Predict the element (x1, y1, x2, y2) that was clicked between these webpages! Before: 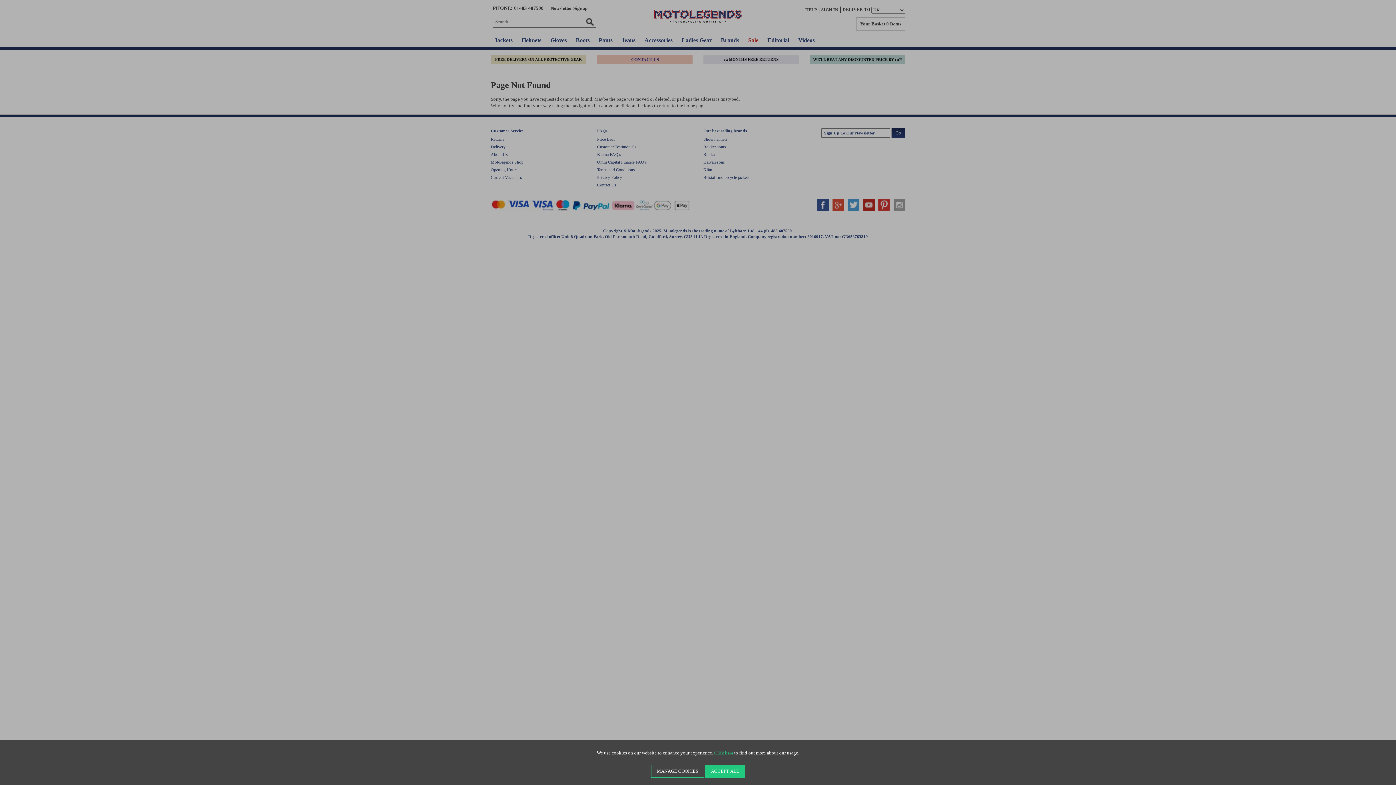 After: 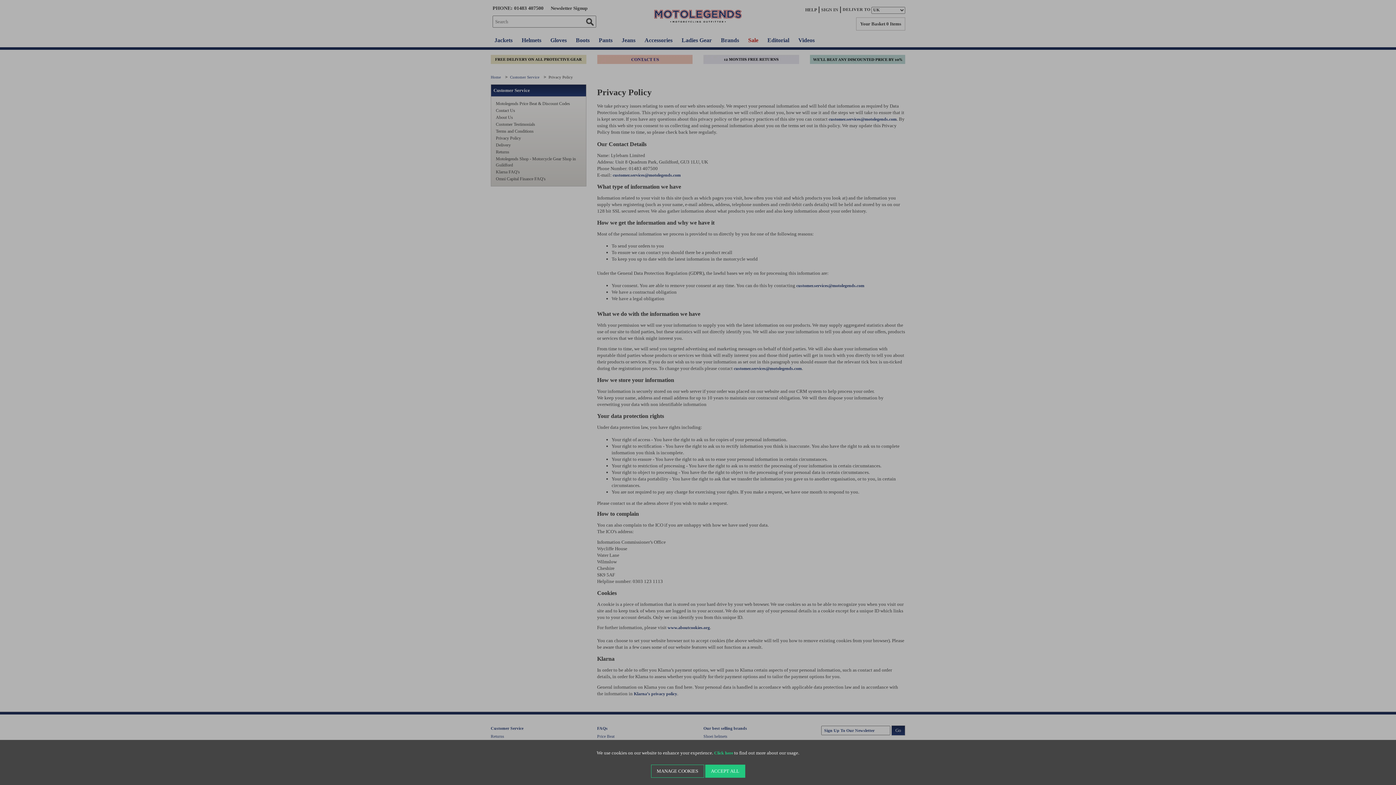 Action: bbox: (714, 751, 733, 756) label: Click here